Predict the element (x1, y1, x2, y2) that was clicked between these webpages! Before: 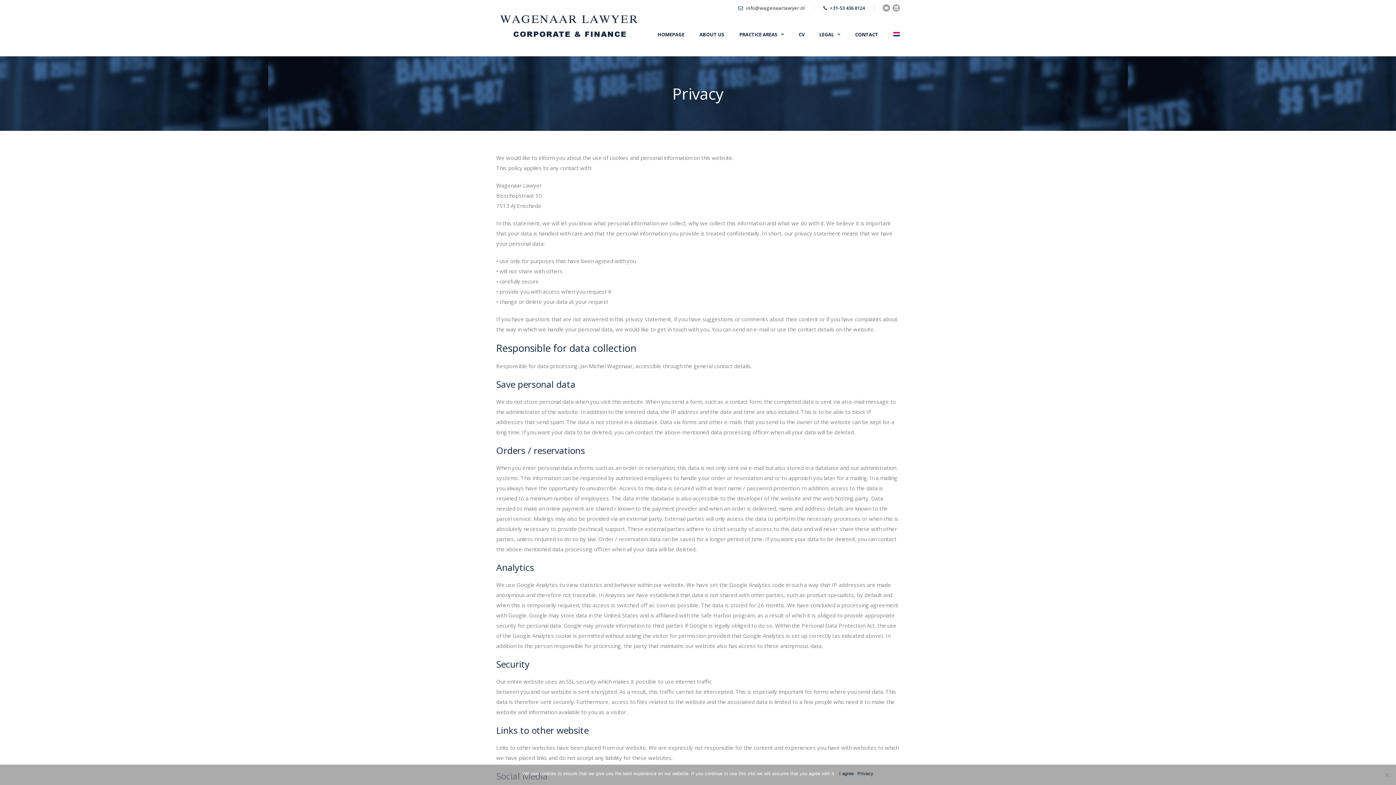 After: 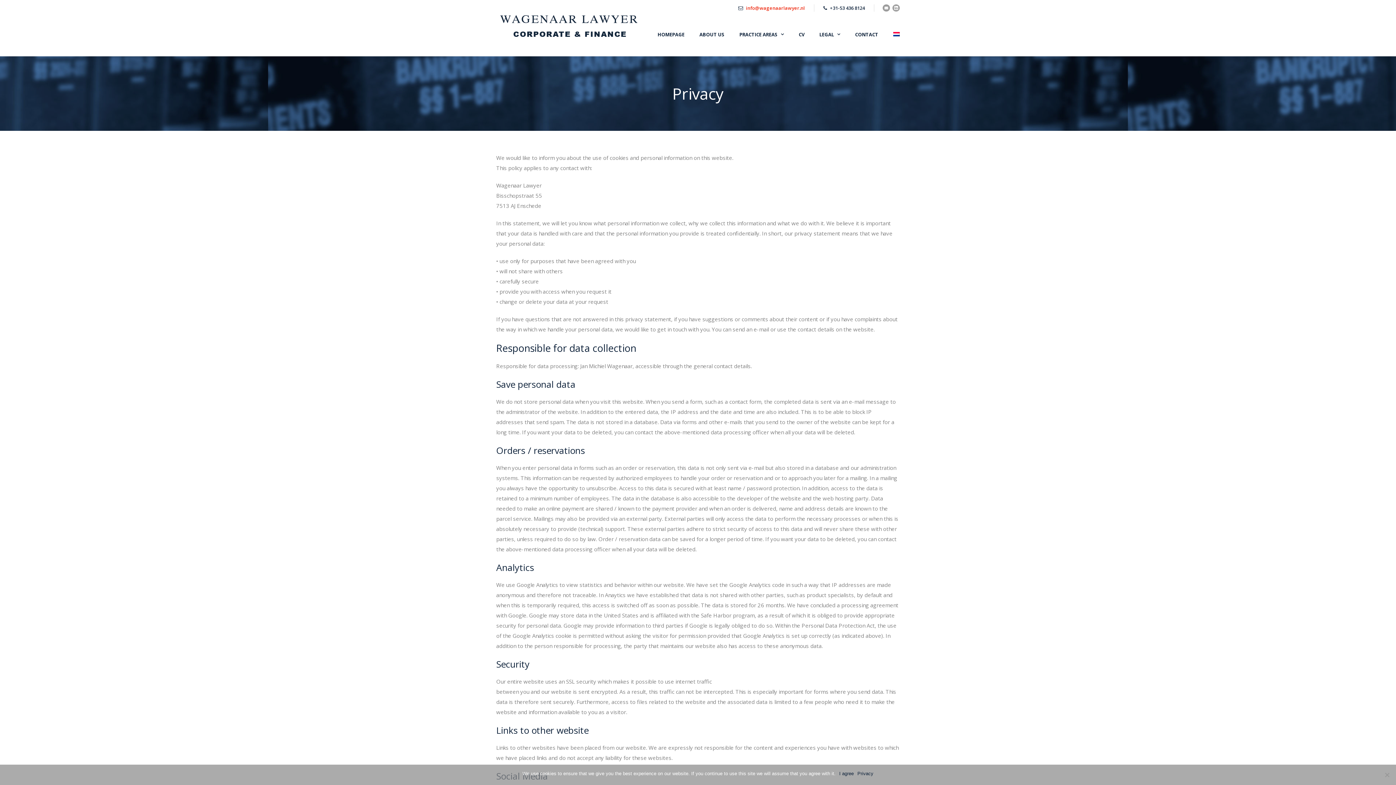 Action: label: info@wagenaarlawyer.nl bbox: (746, 4, 805, 11)